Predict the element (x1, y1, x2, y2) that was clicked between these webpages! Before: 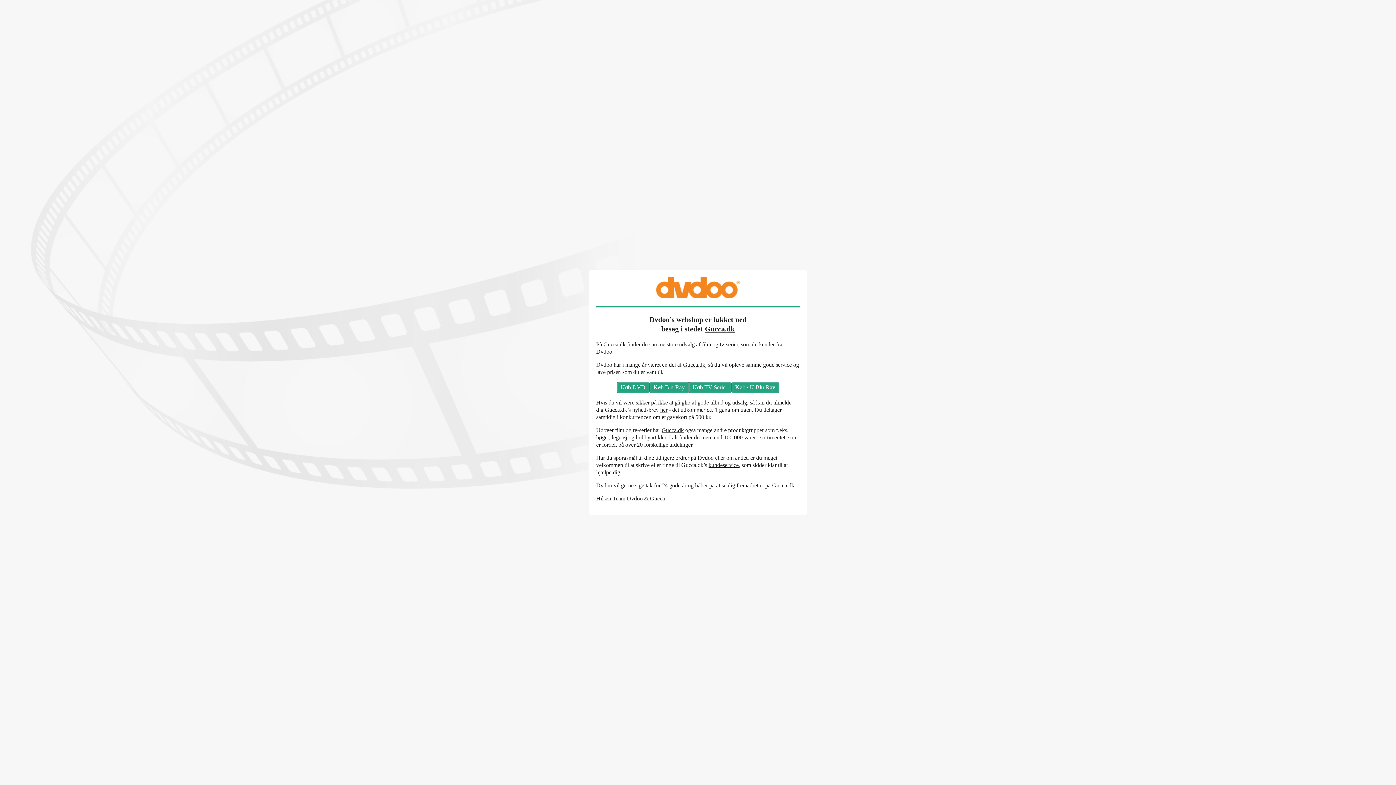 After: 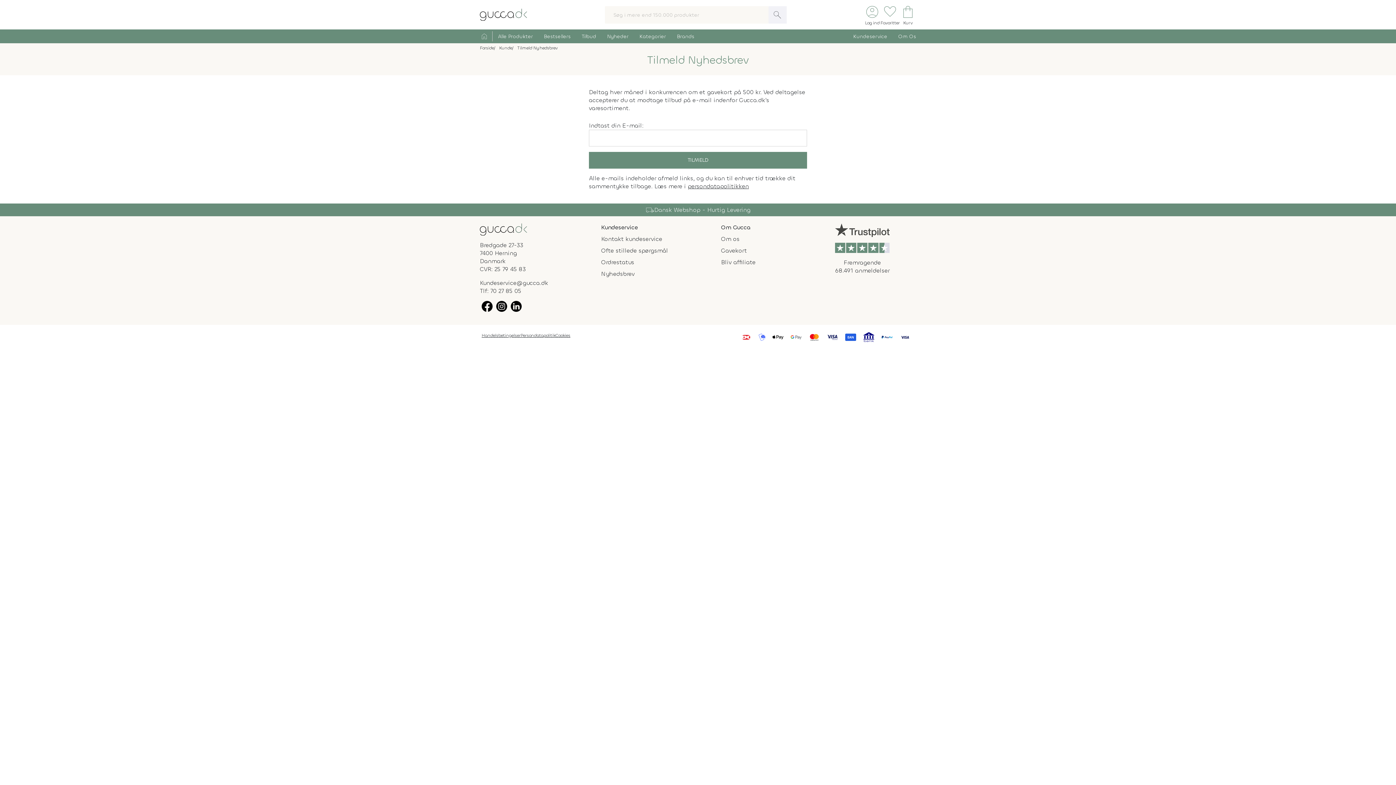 Action: bbox: (660, 406, 667, 413) label: her